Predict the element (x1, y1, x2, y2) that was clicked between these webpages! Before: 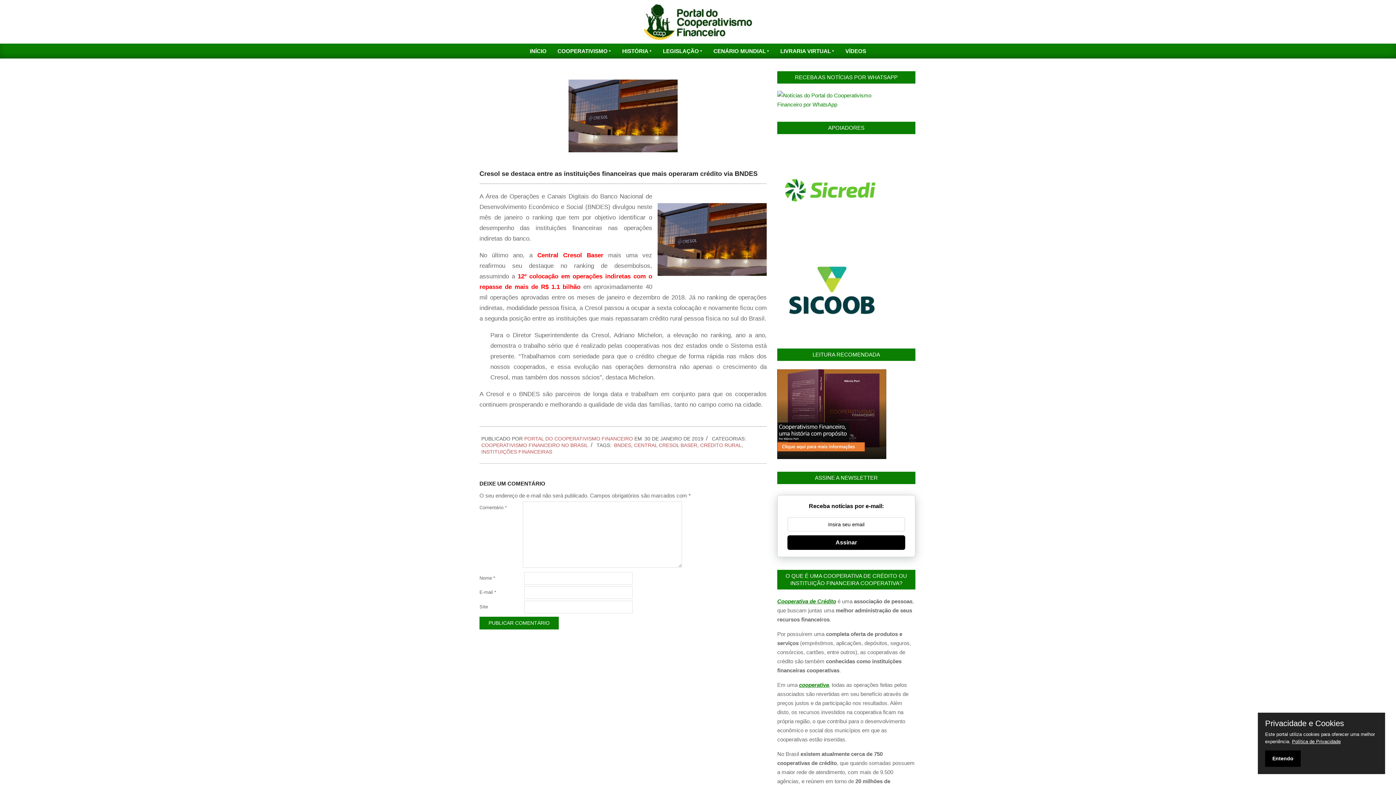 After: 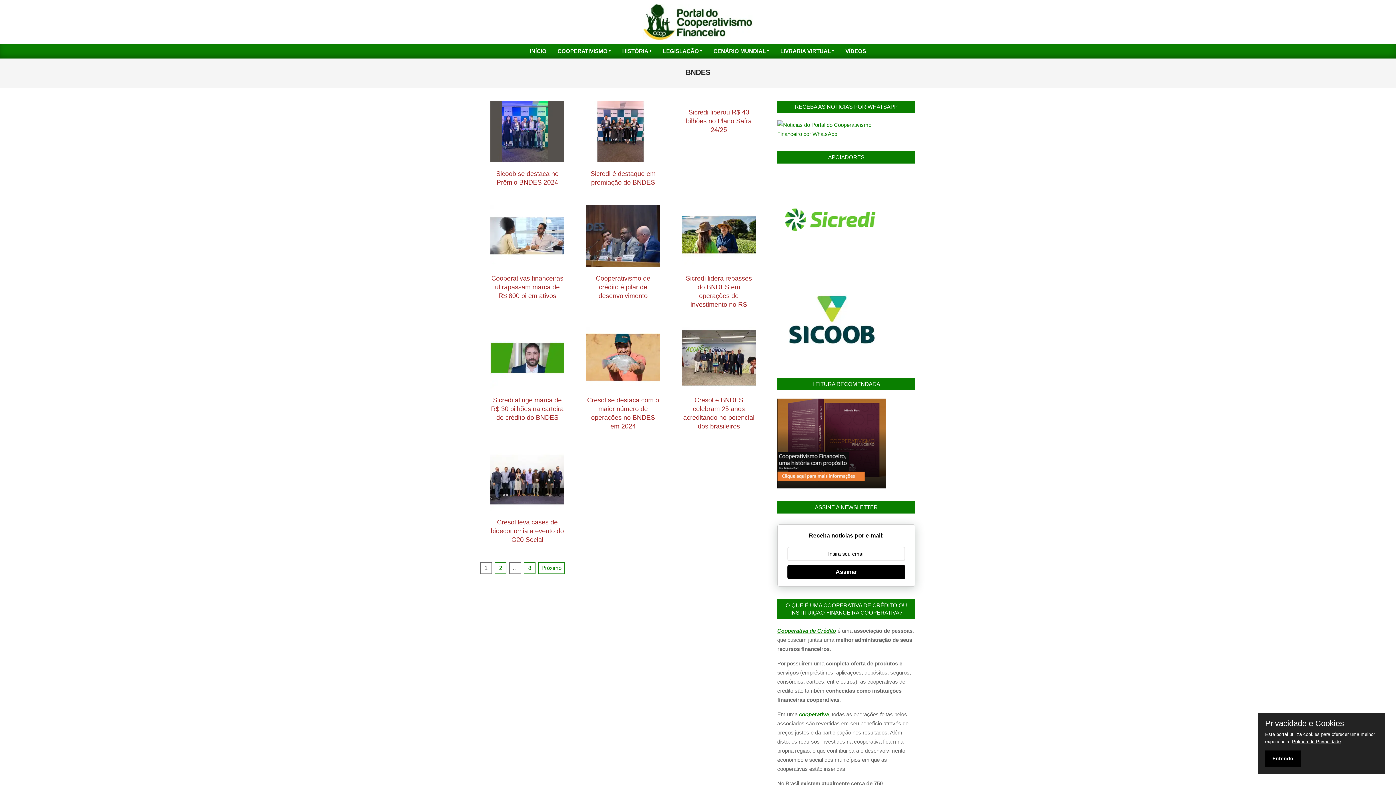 Action: bbox: (614, 442, 631, 448) label: BNDES